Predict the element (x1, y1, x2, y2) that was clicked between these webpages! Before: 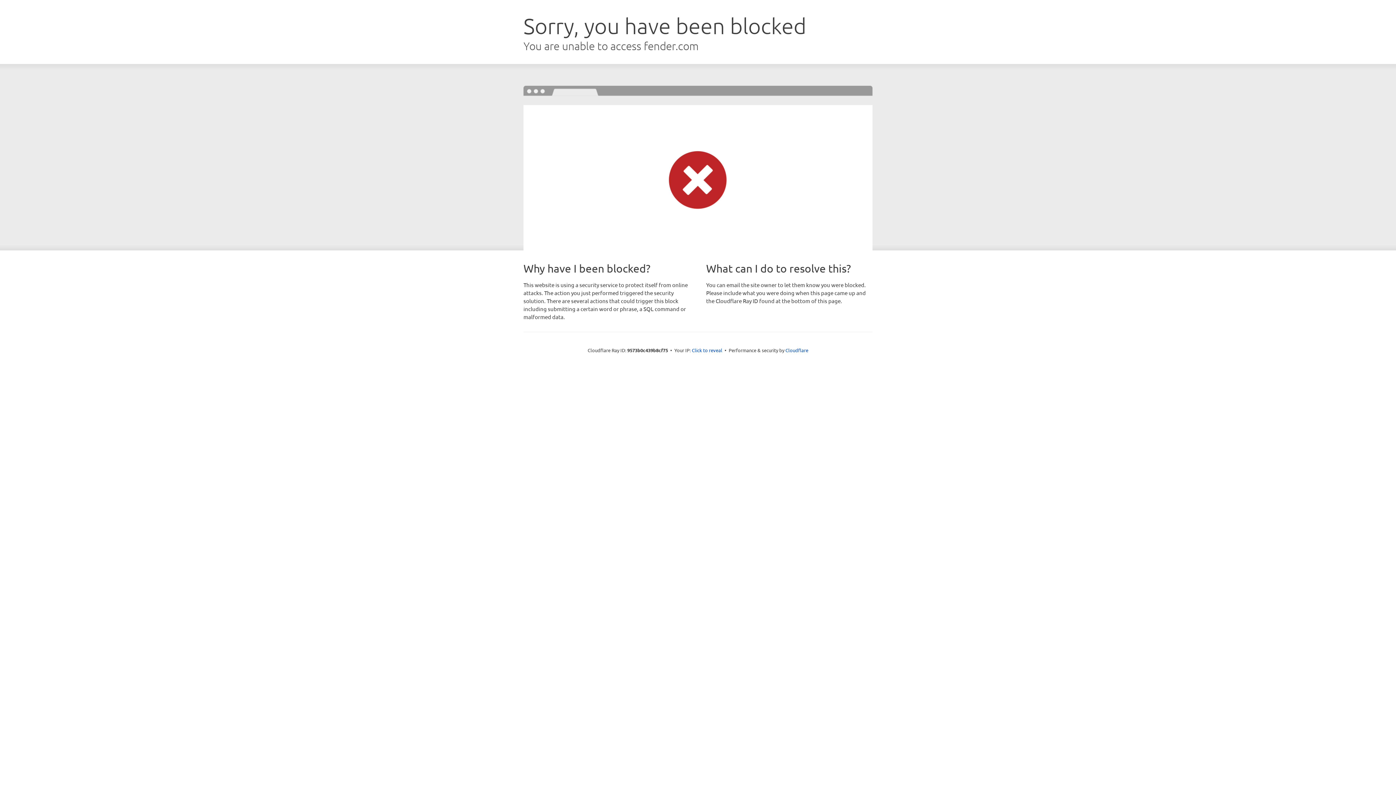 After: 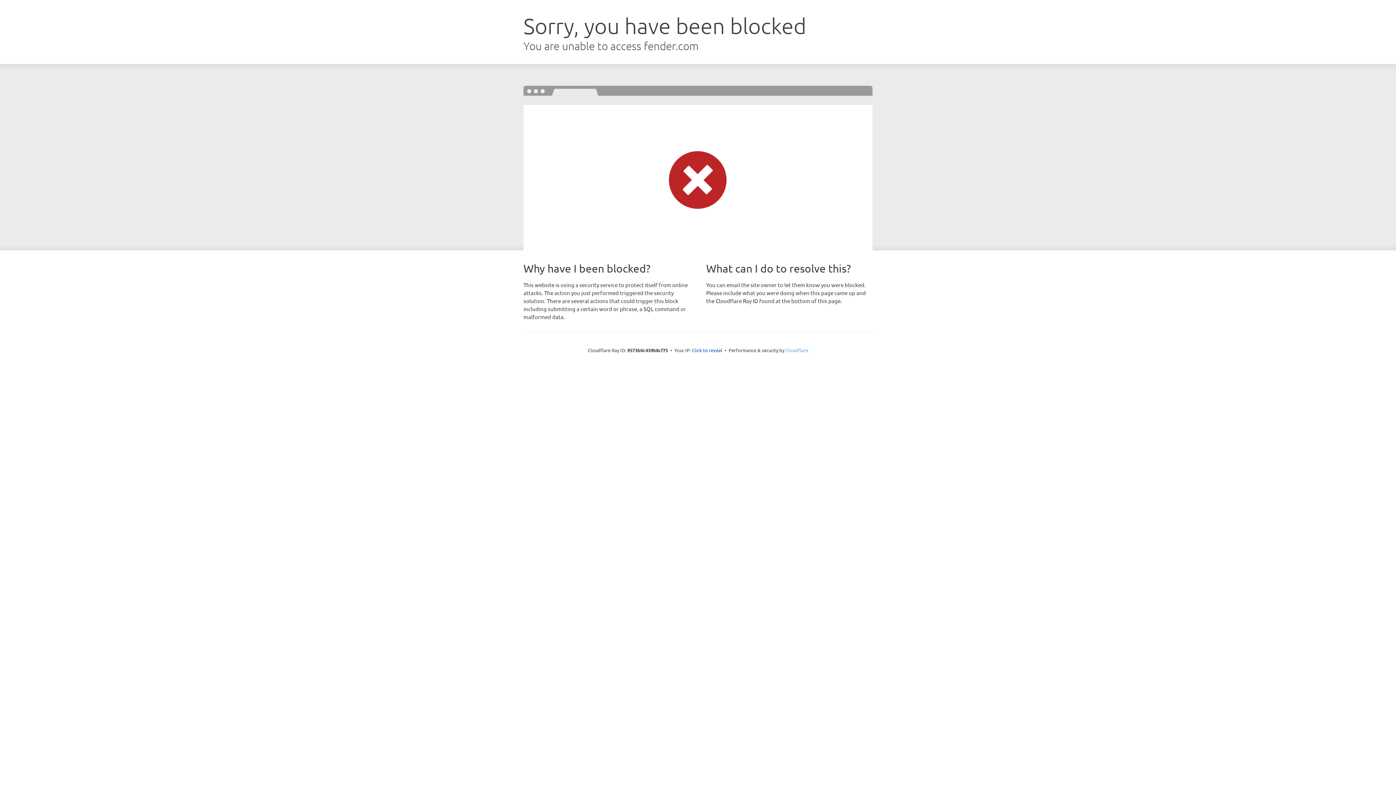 Action: bbox: (785, 347, 808, 353) label: Cloudflare